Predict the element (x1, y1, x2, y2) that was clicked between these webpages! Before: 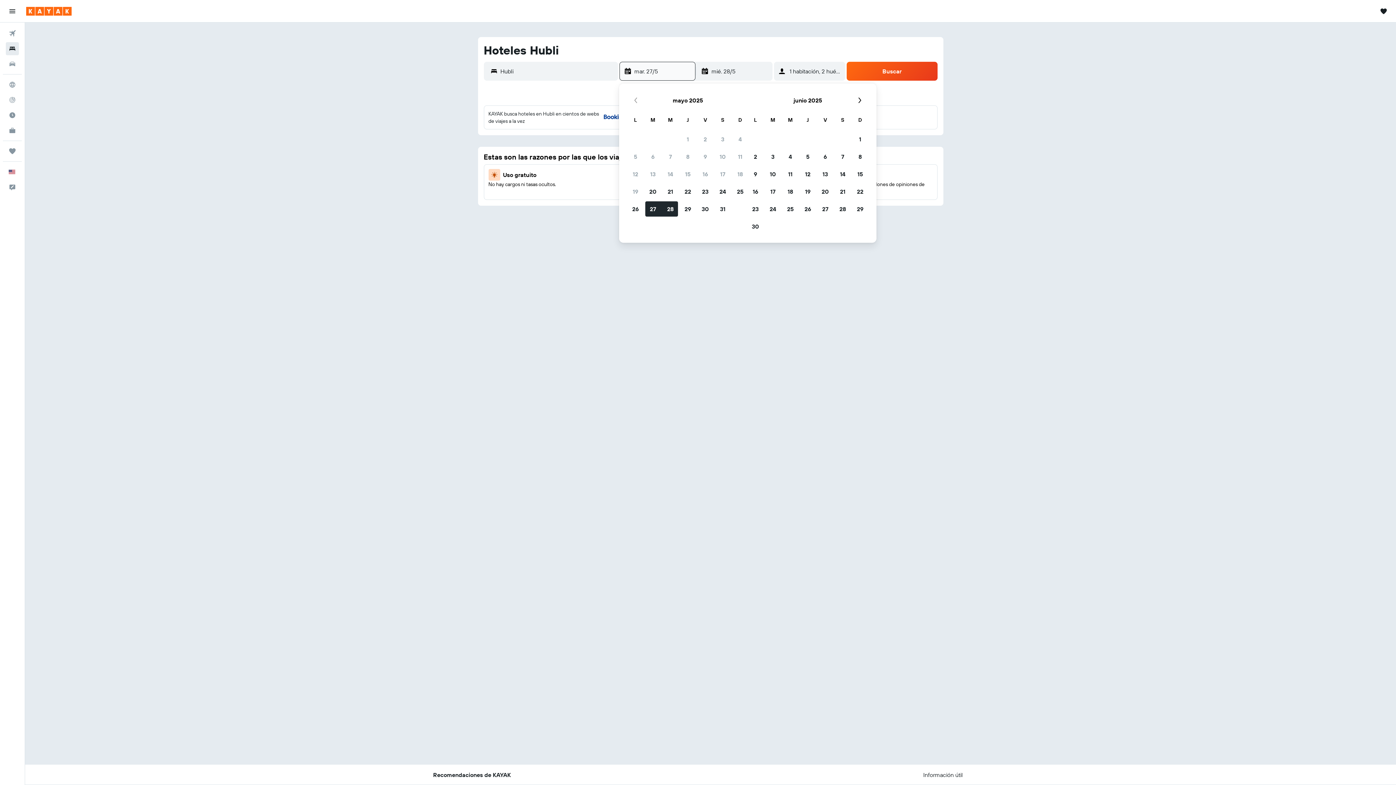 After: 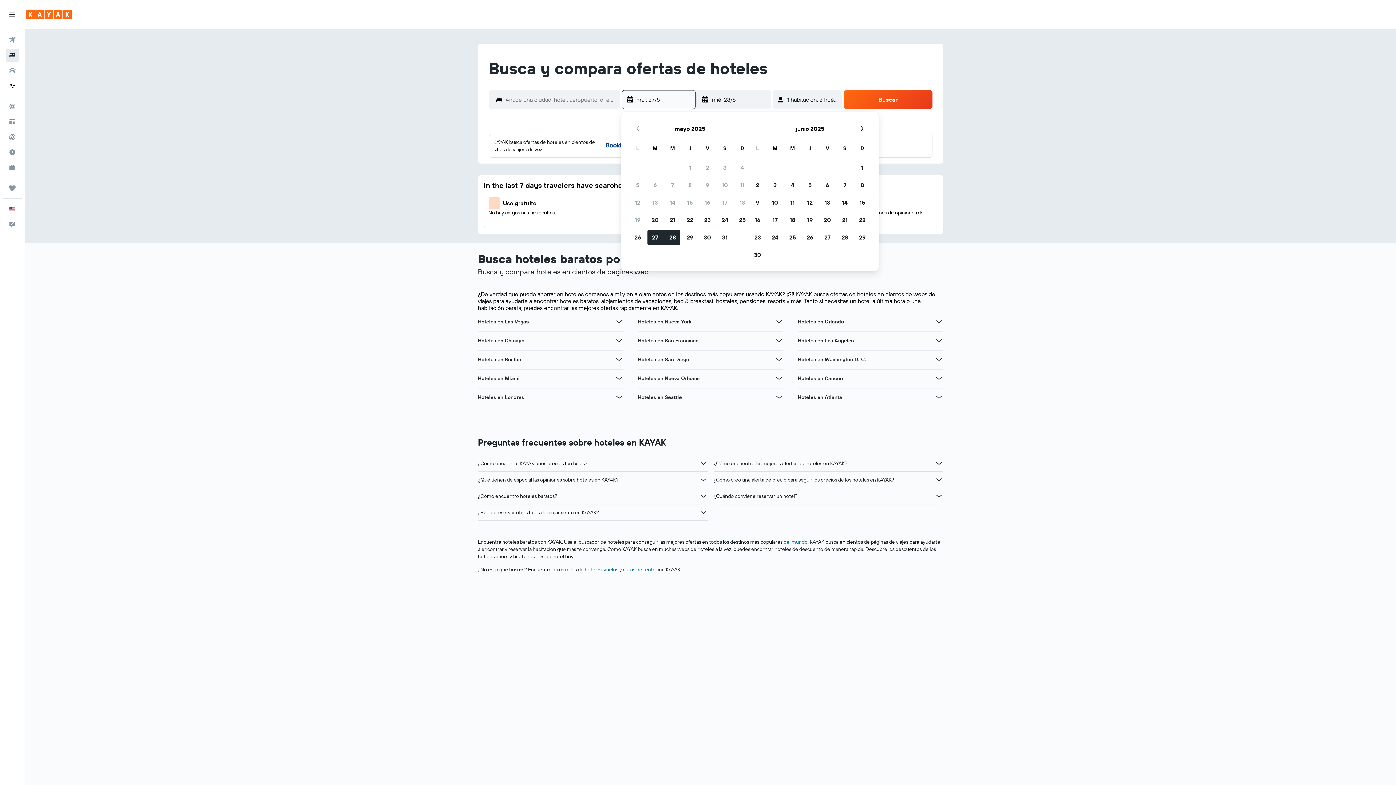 Action: label: Buscar alojamientos  bbox: (2, 41, 21, 56)